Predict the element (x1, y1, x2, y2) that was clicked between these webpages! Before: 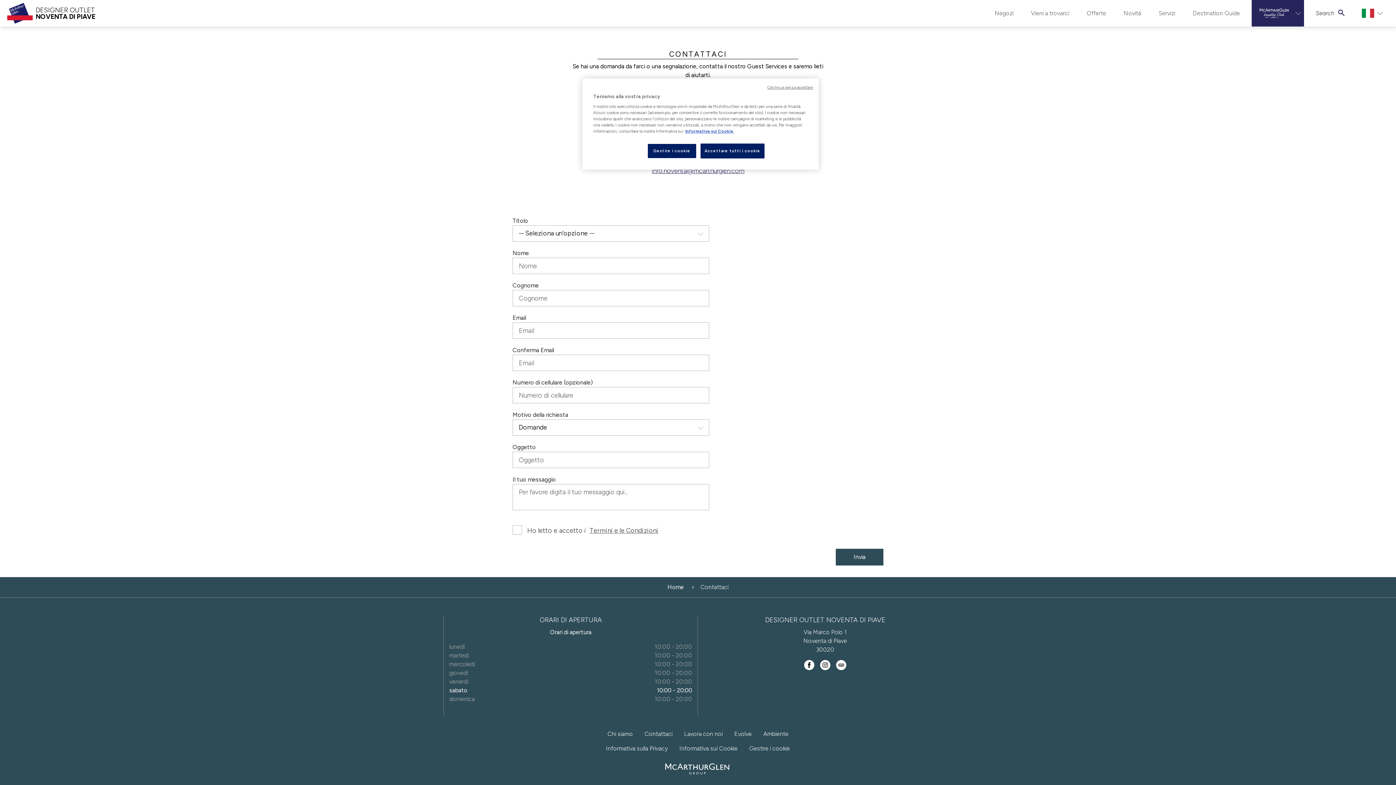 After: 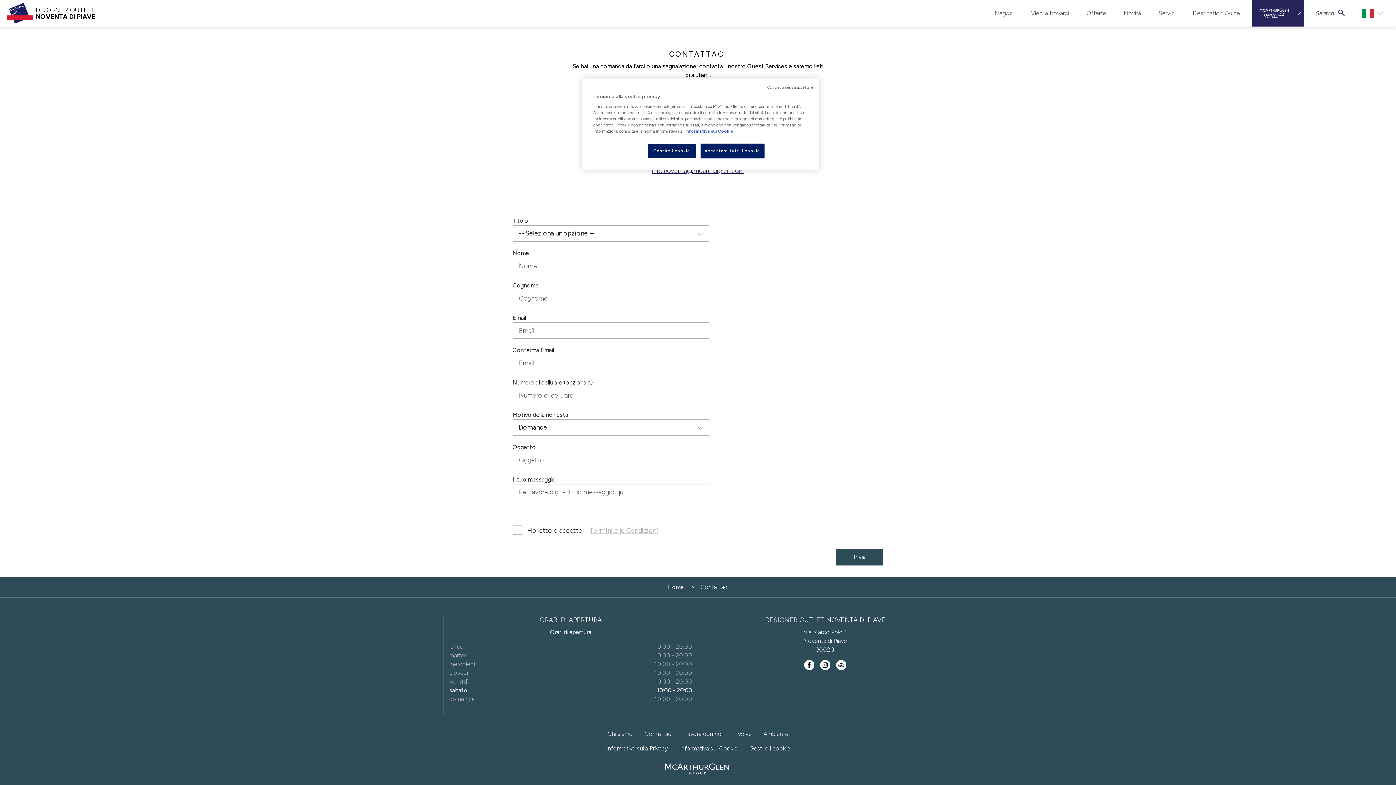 Action: bbox: (587, 526, 658, 534) label: Termini e le Condizioni